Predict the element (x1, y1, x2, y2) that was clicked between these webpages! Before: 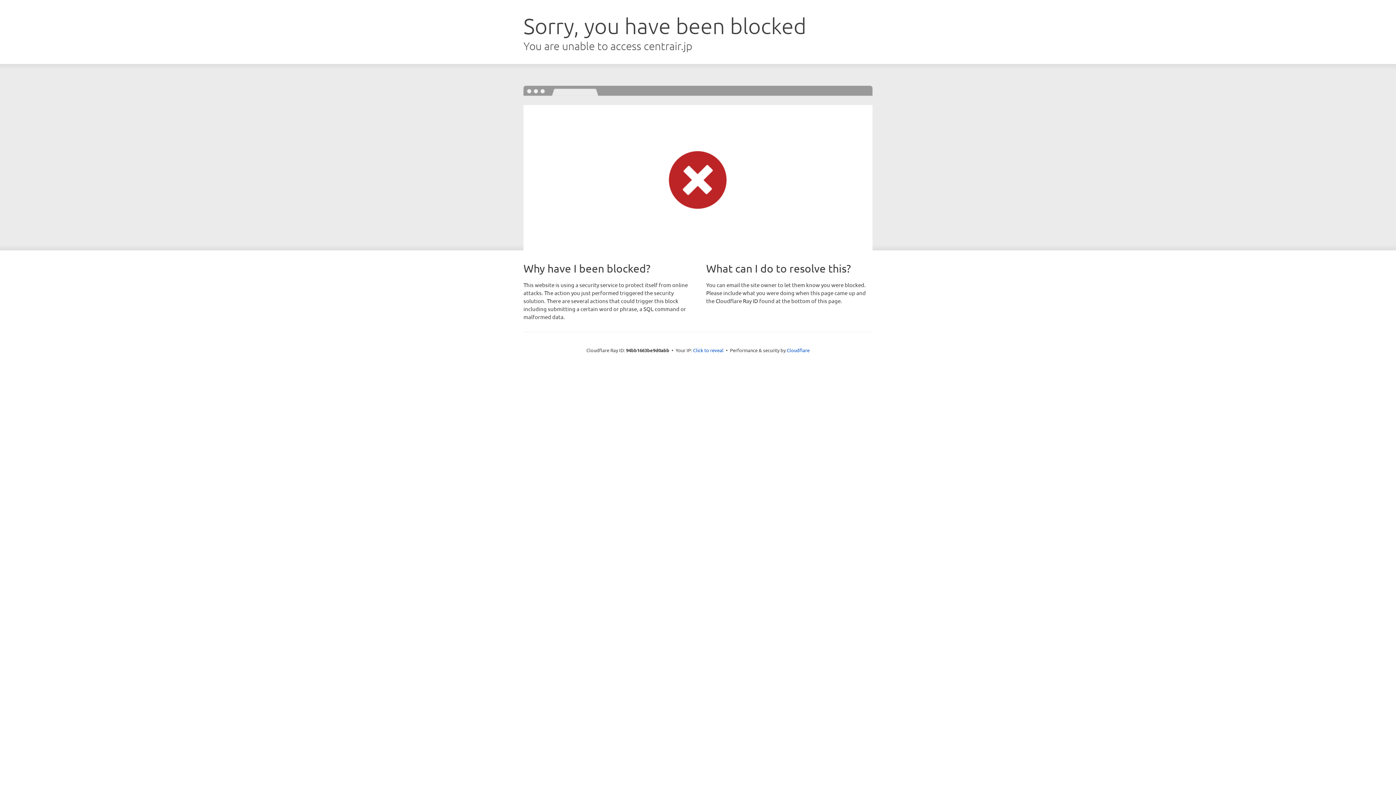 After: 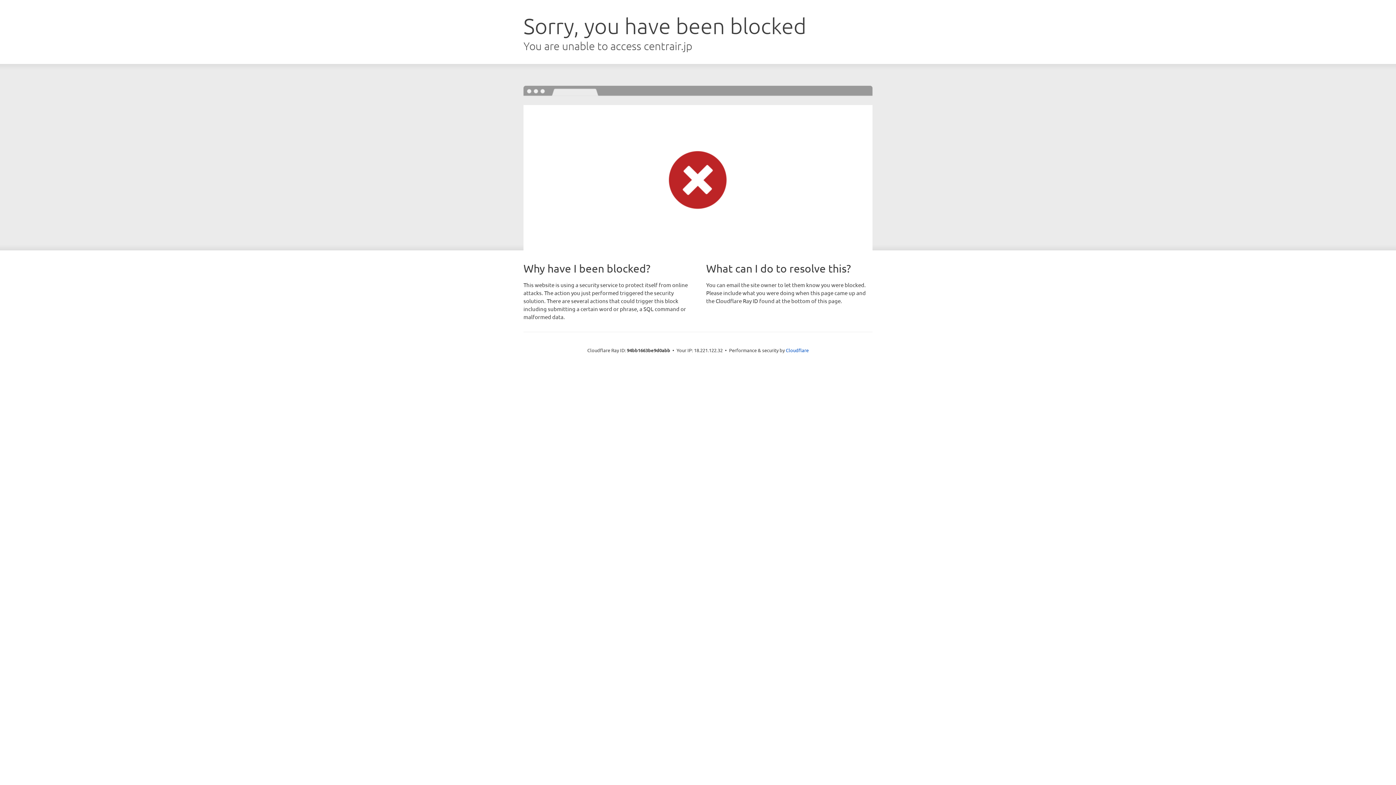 Action: label: Click to reveal bbox: (693, 346, 723, 353)